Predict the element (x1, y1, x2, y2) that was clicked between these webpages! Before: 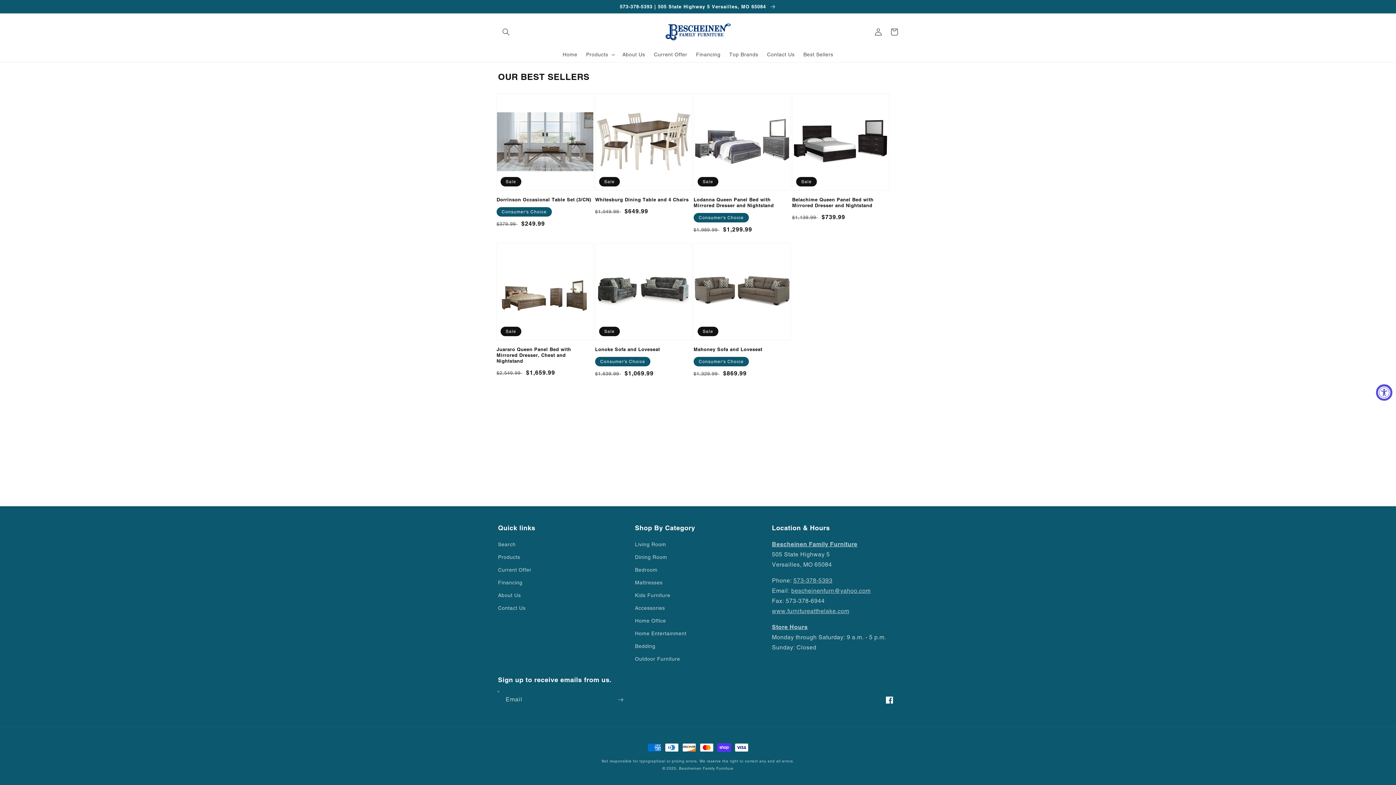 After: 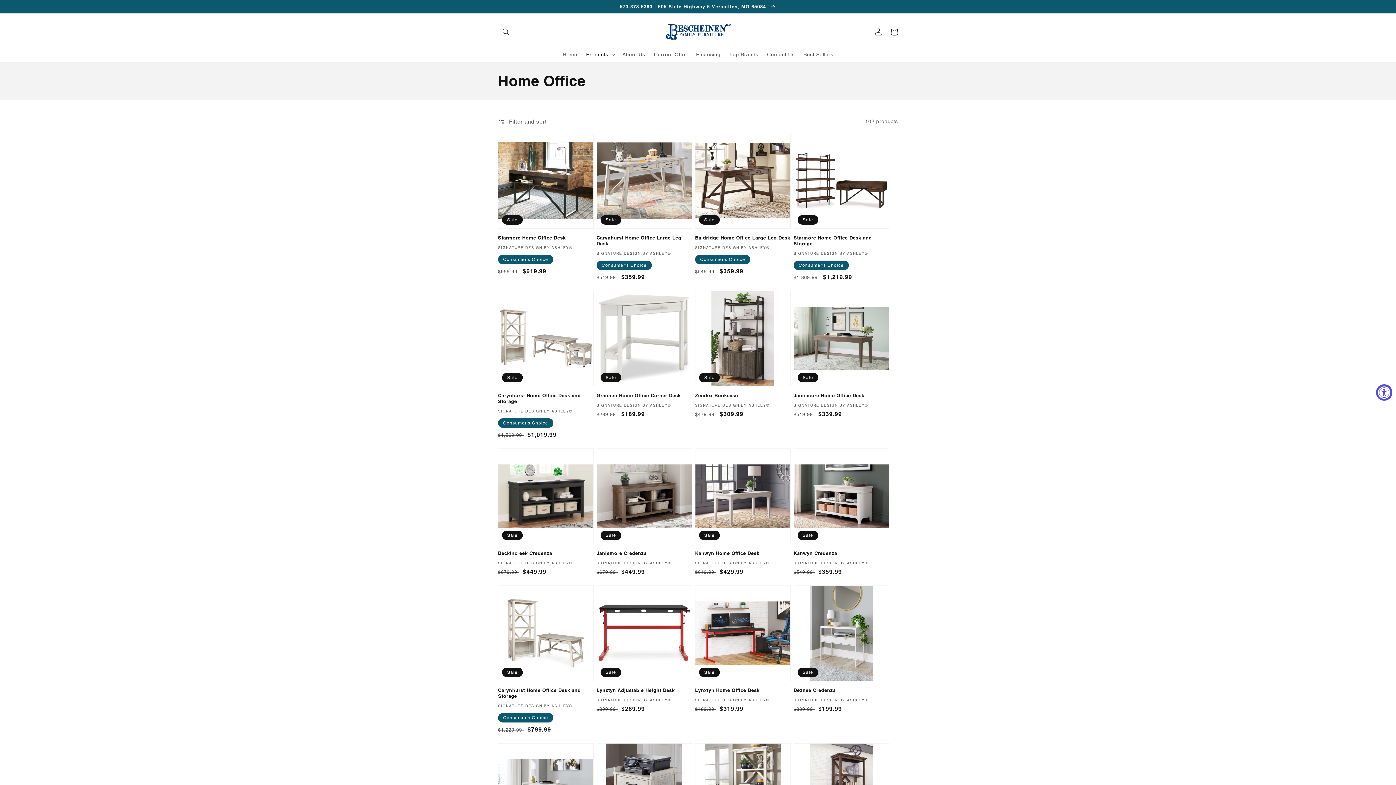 Action: label: Home Office bbox: (635, 614, 666, 627)